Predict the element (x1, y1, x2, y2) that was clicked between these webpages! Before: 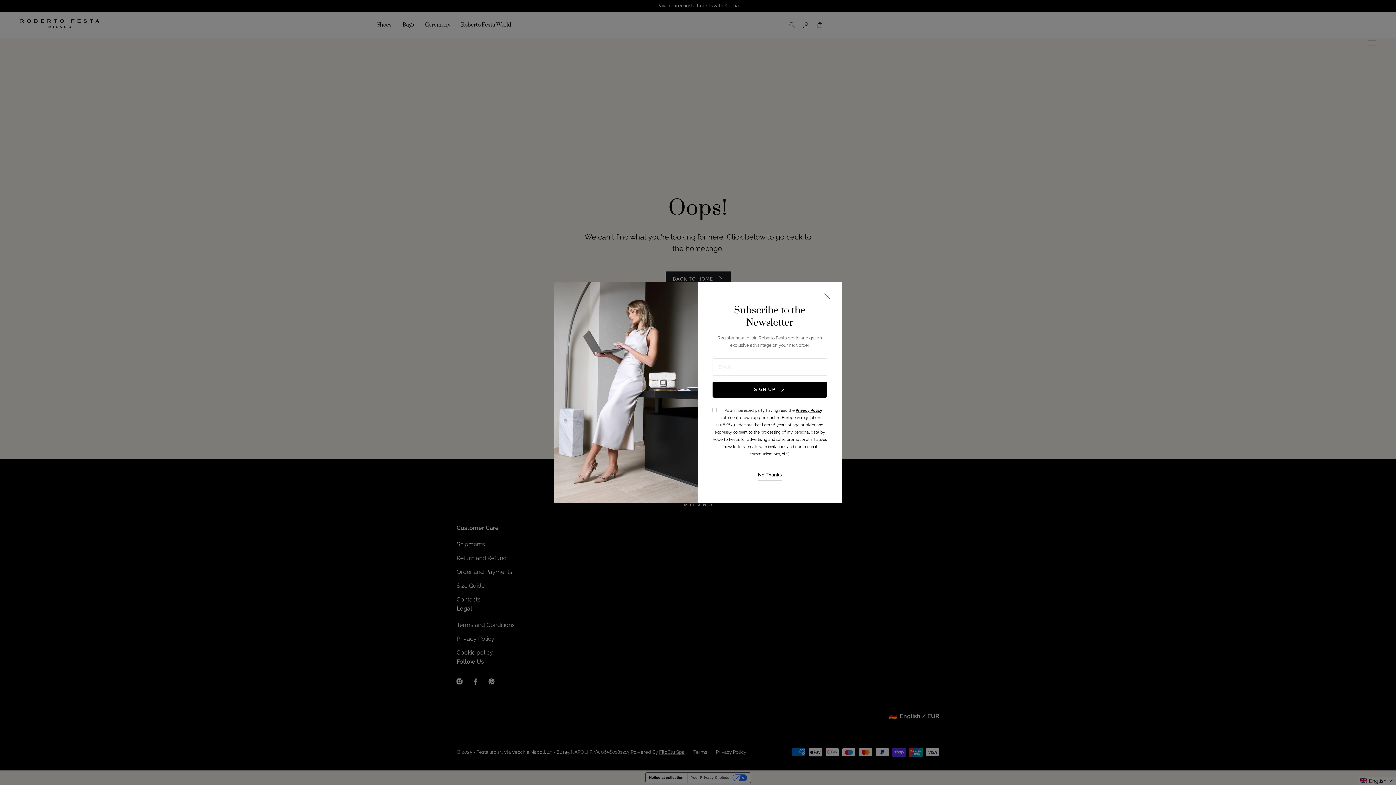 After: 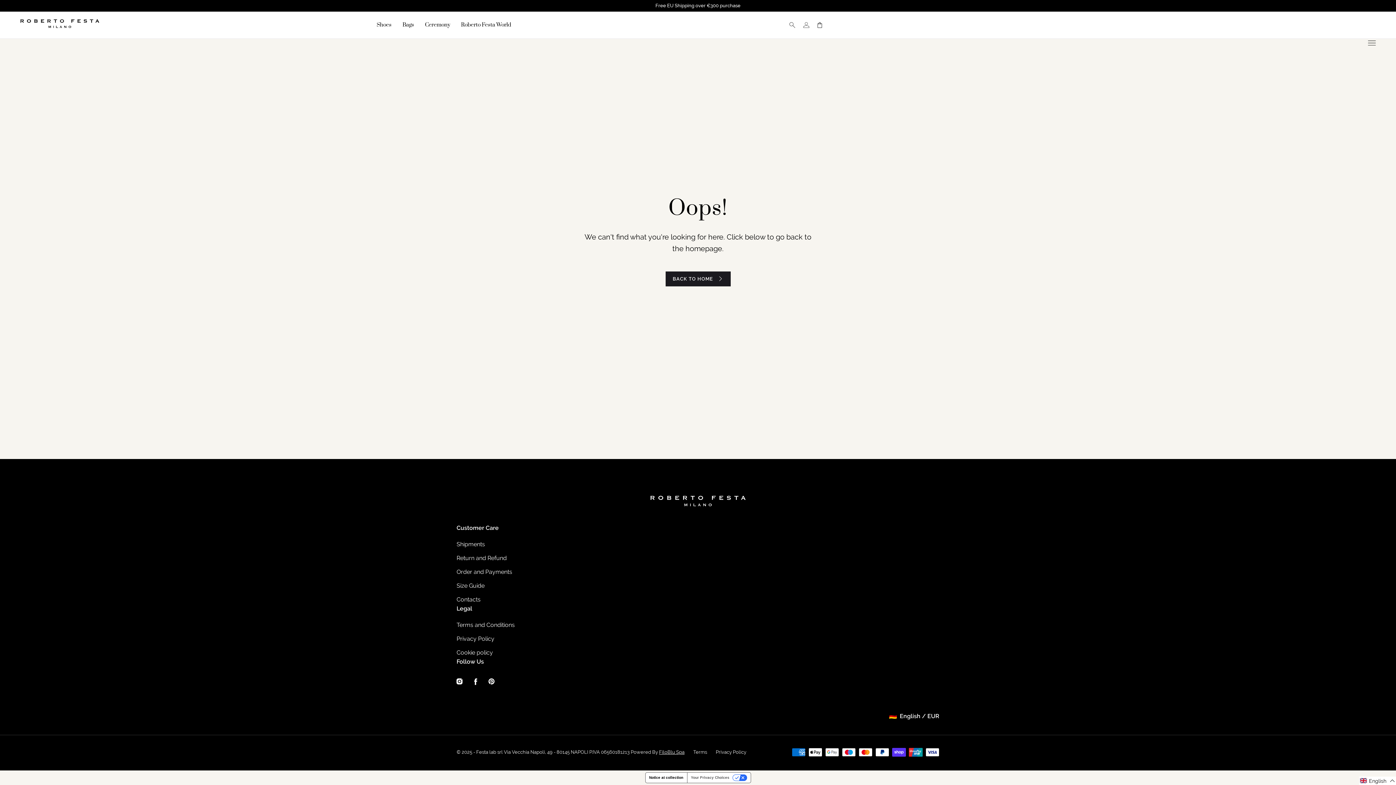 Action: bbox: (823, 292, 832, 301) label: Close